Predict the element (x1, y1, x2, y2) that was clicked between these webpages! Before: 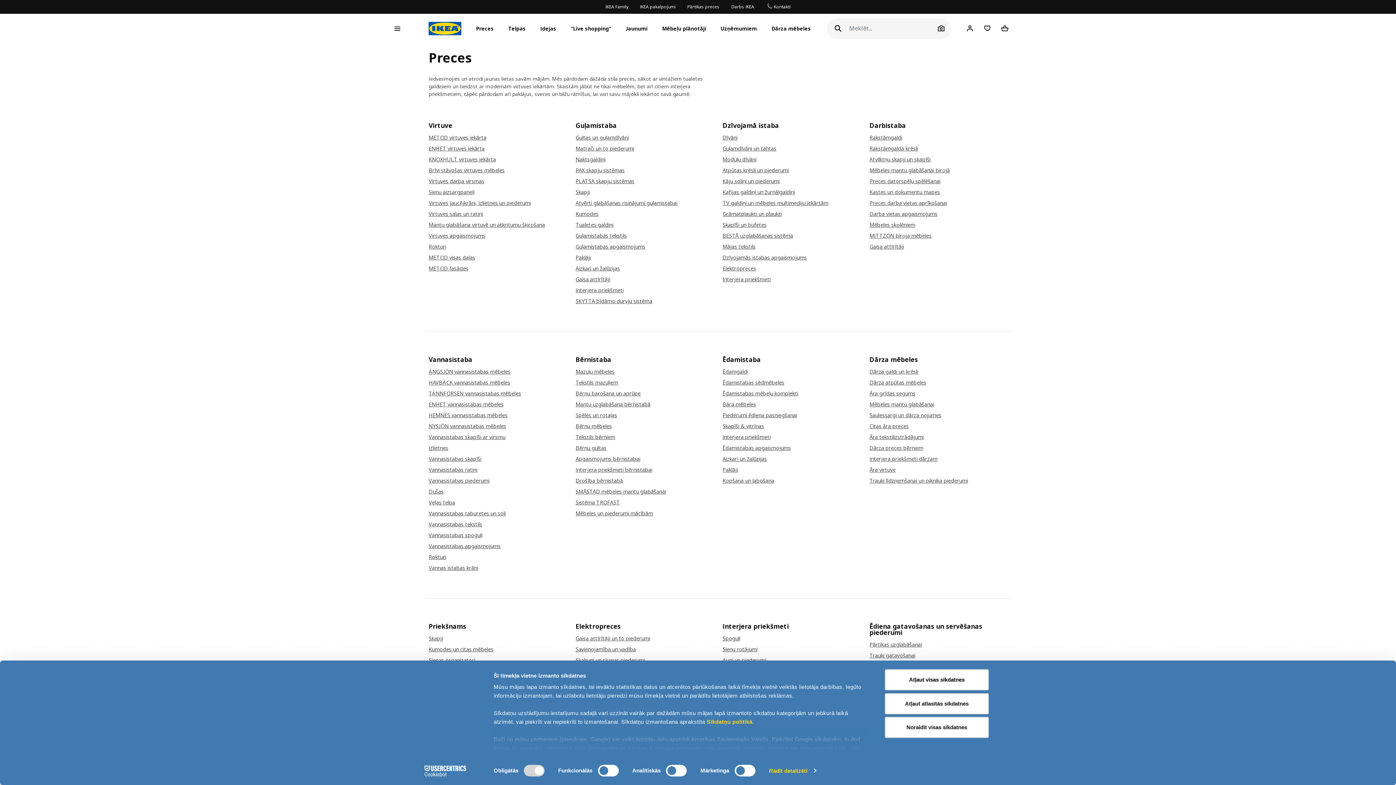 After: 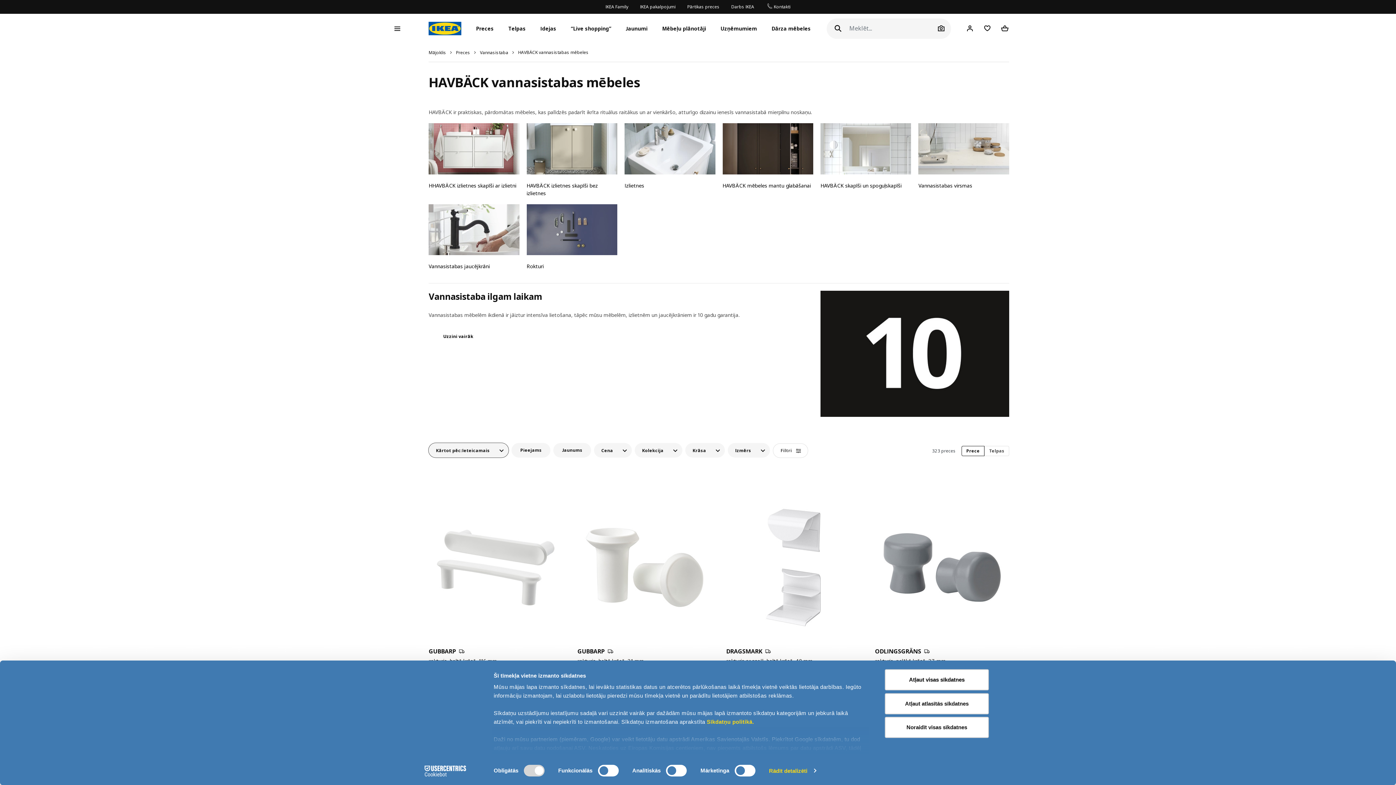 Action: bbox: (428, 380, 568, 385) label: HAVBÄCK vannasistabas mēbeles